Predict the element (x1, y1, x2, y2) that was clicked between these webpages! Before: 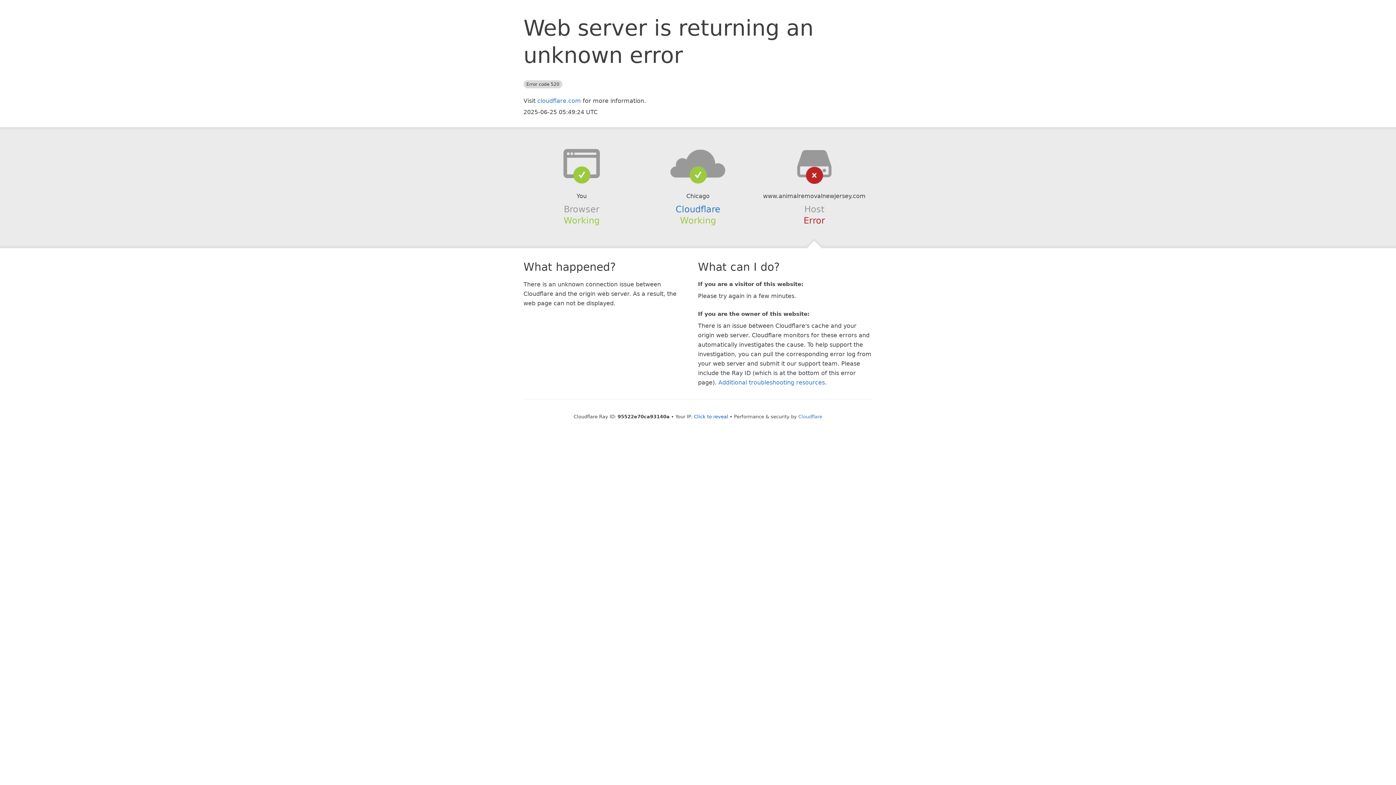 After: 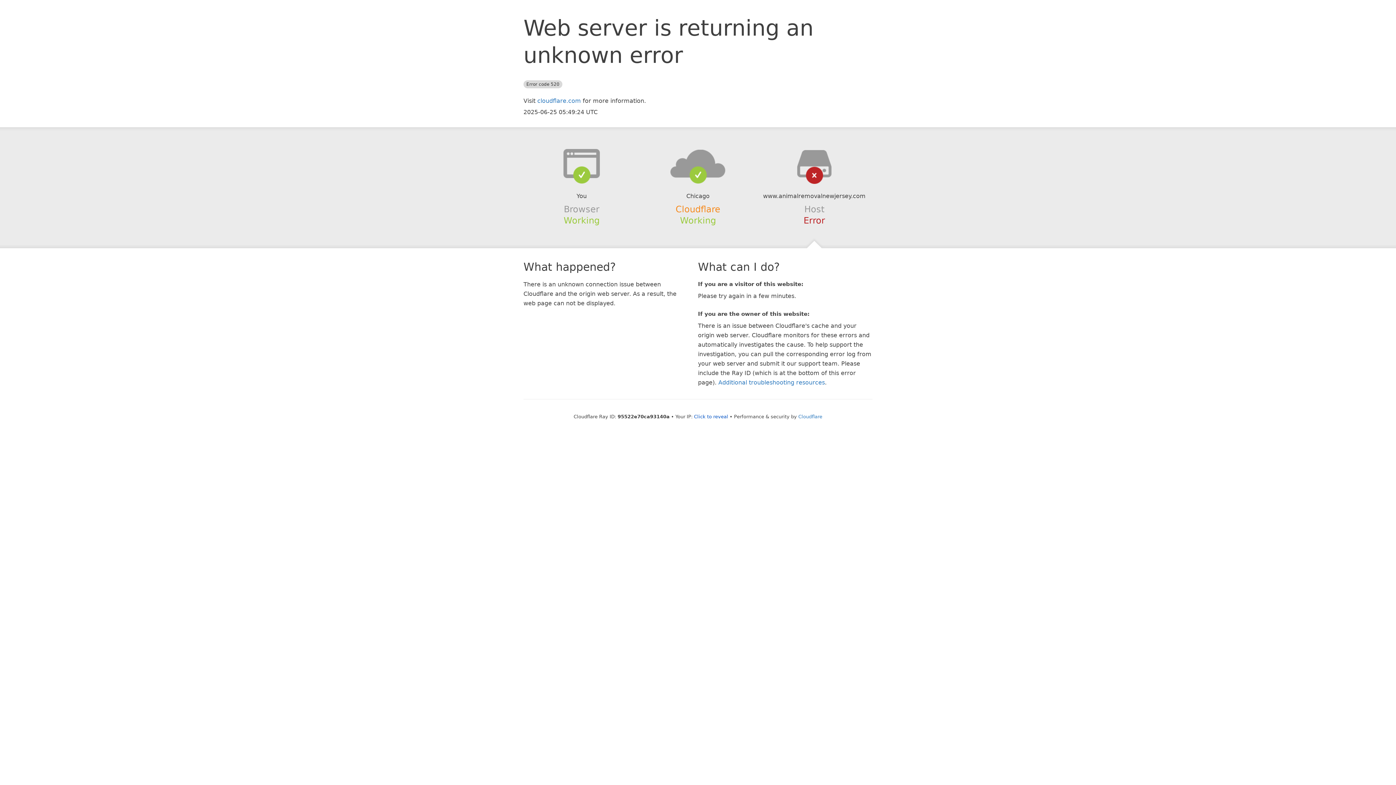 Action: label: Cloudflare bbox: (675, 204, 720, 214)